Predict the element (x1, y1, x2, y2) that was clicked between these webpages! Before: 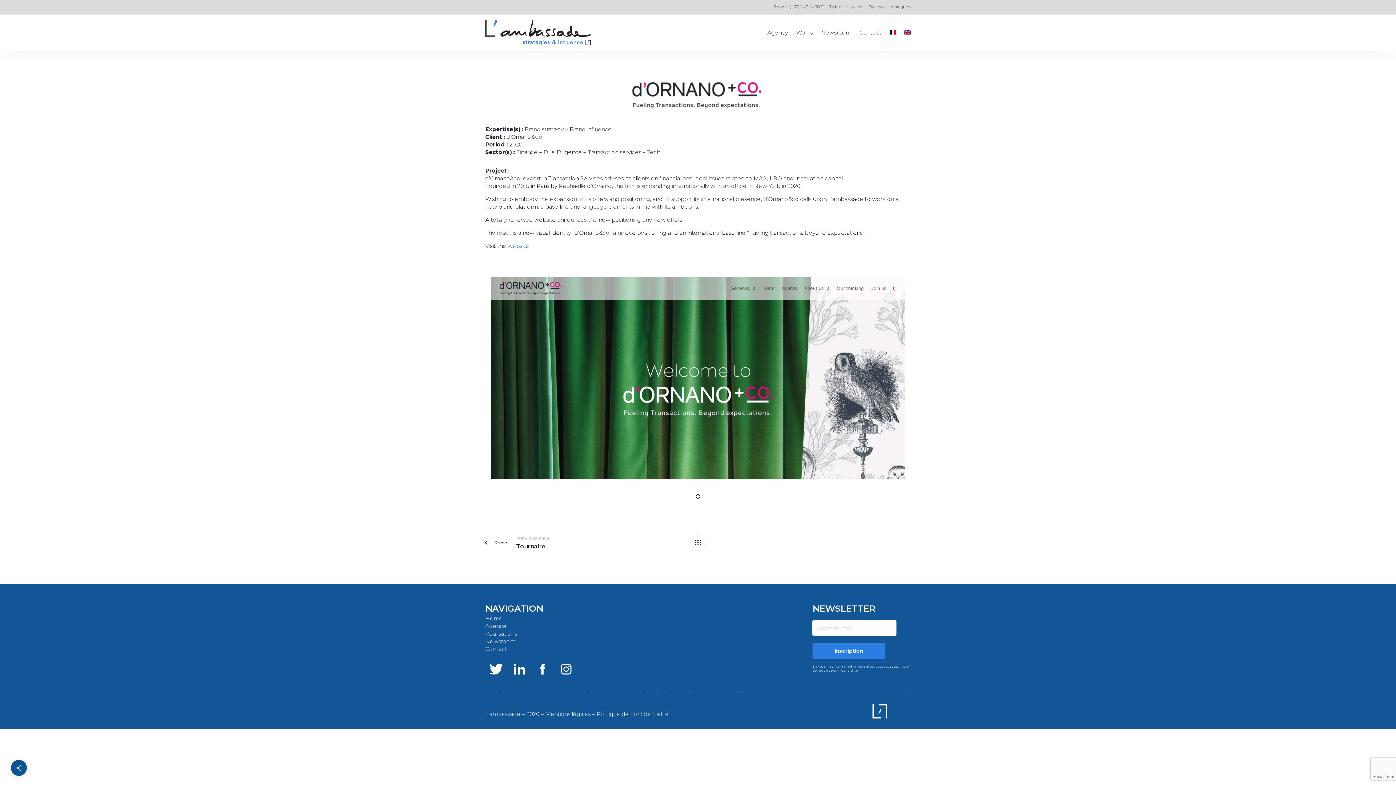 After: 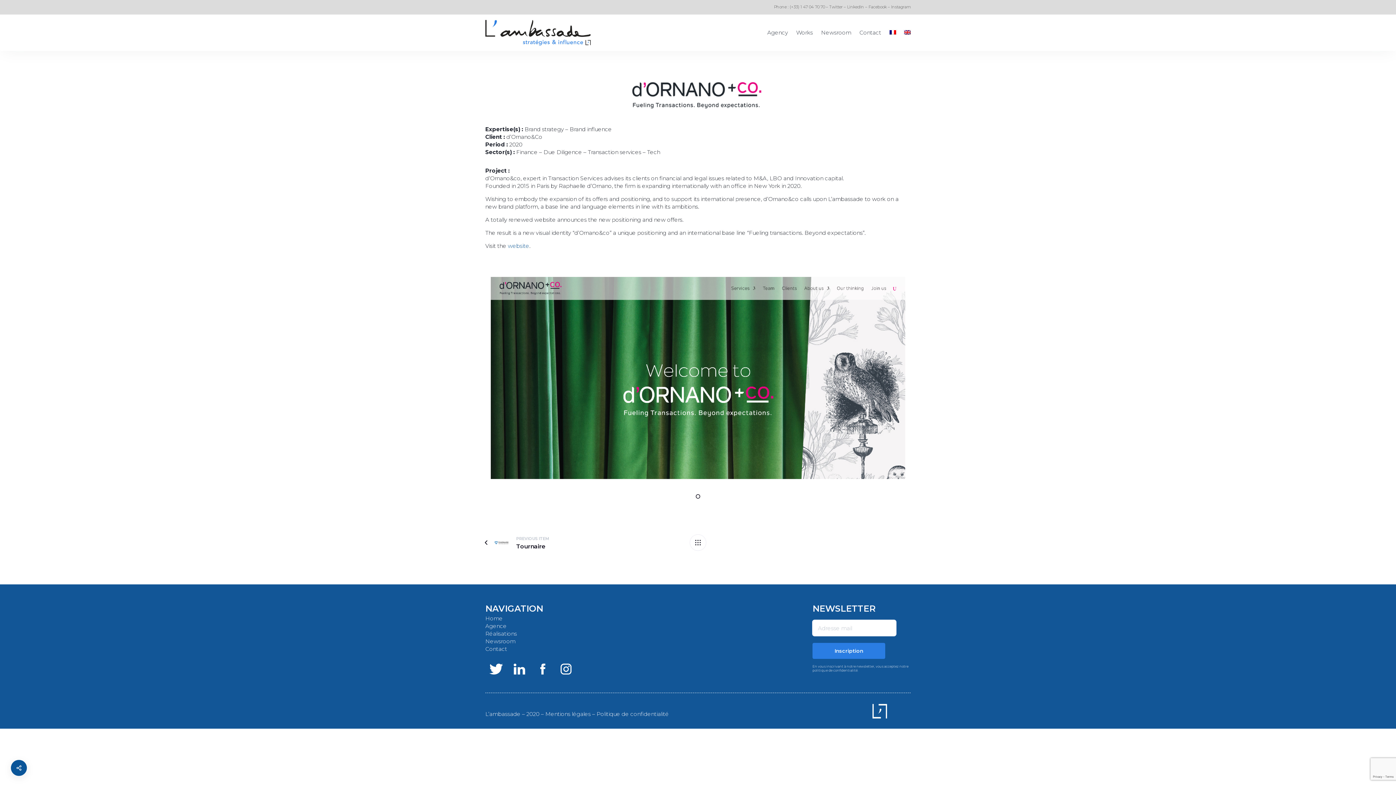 Action: bbox: (532, 669, 553, 676)